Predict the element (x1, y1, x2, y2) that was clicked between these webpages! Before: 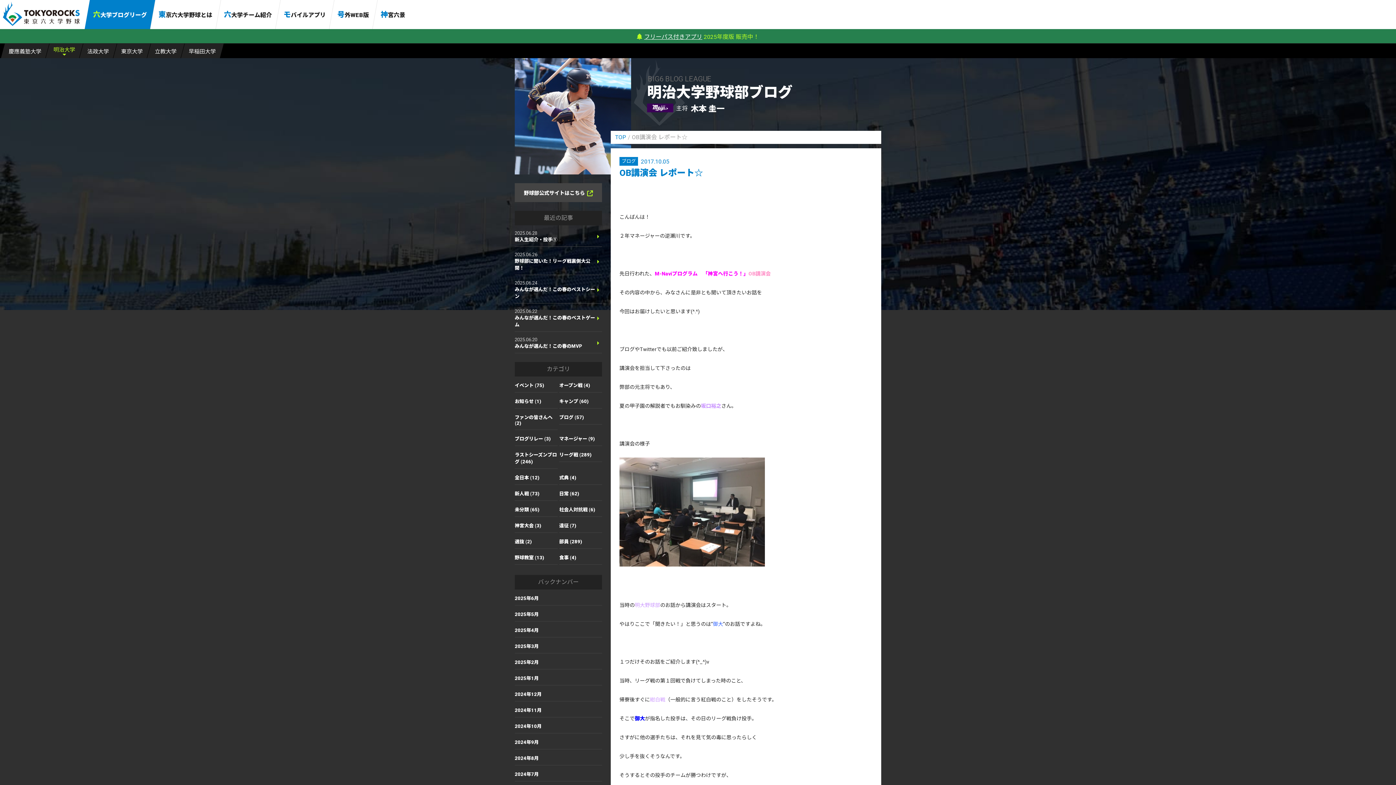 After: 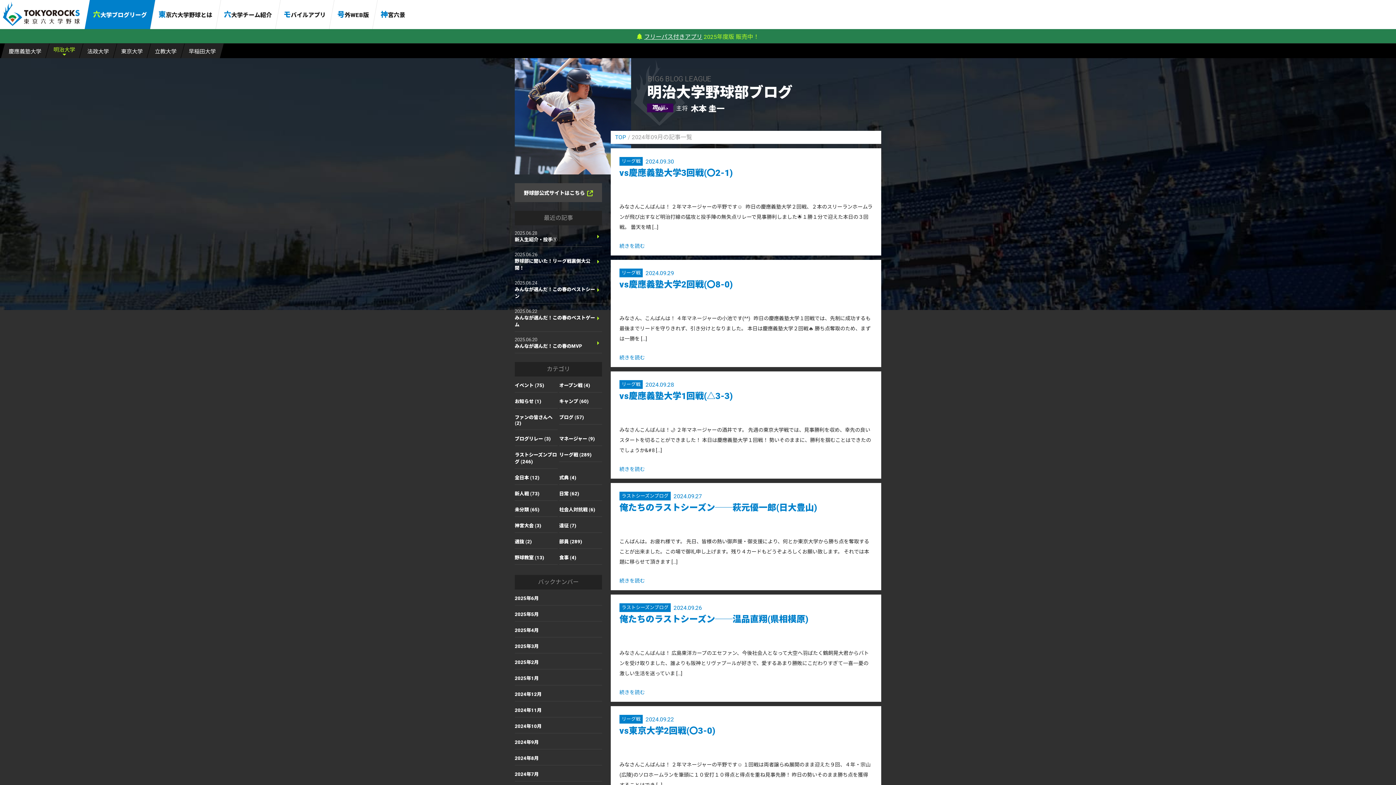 Action: bbox: (514, 735, 602, 749) label: 2024年9月